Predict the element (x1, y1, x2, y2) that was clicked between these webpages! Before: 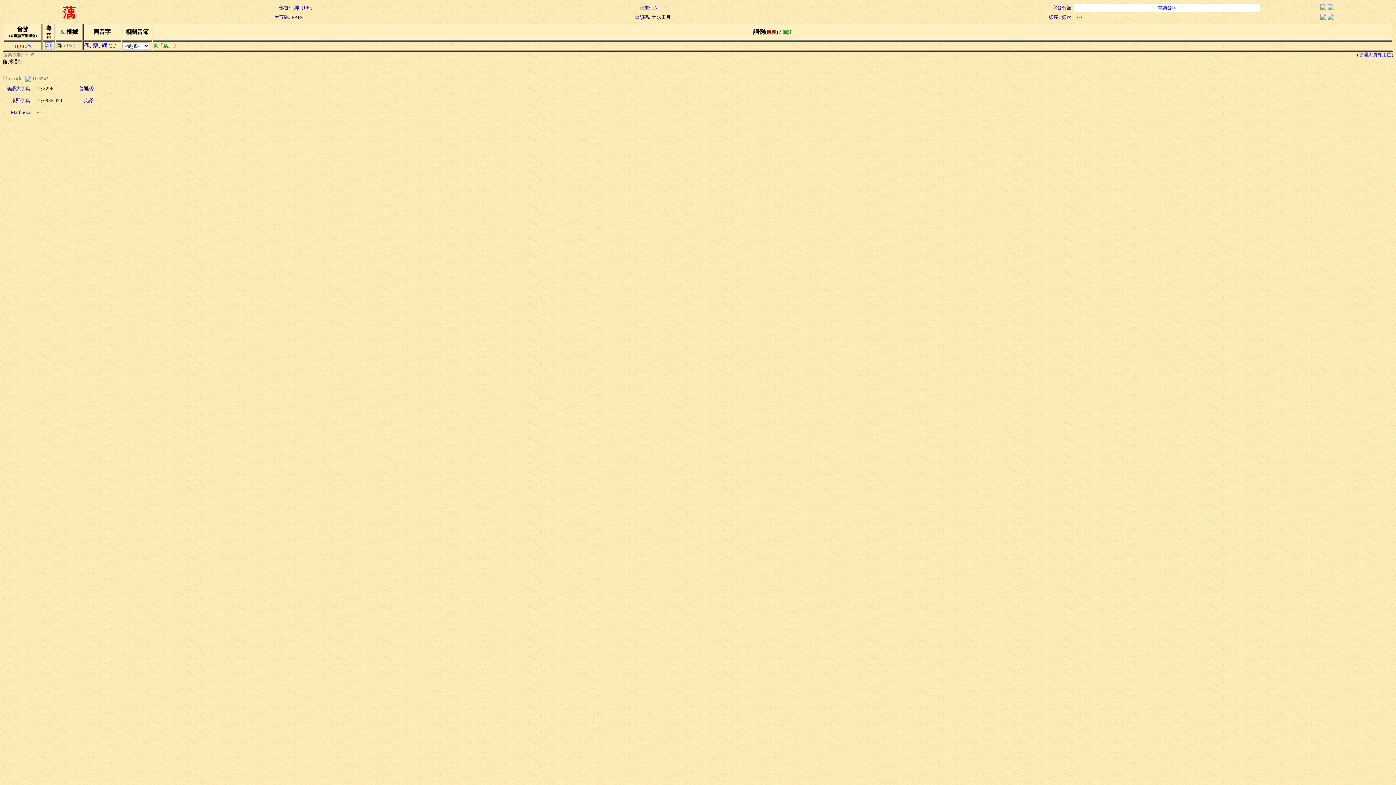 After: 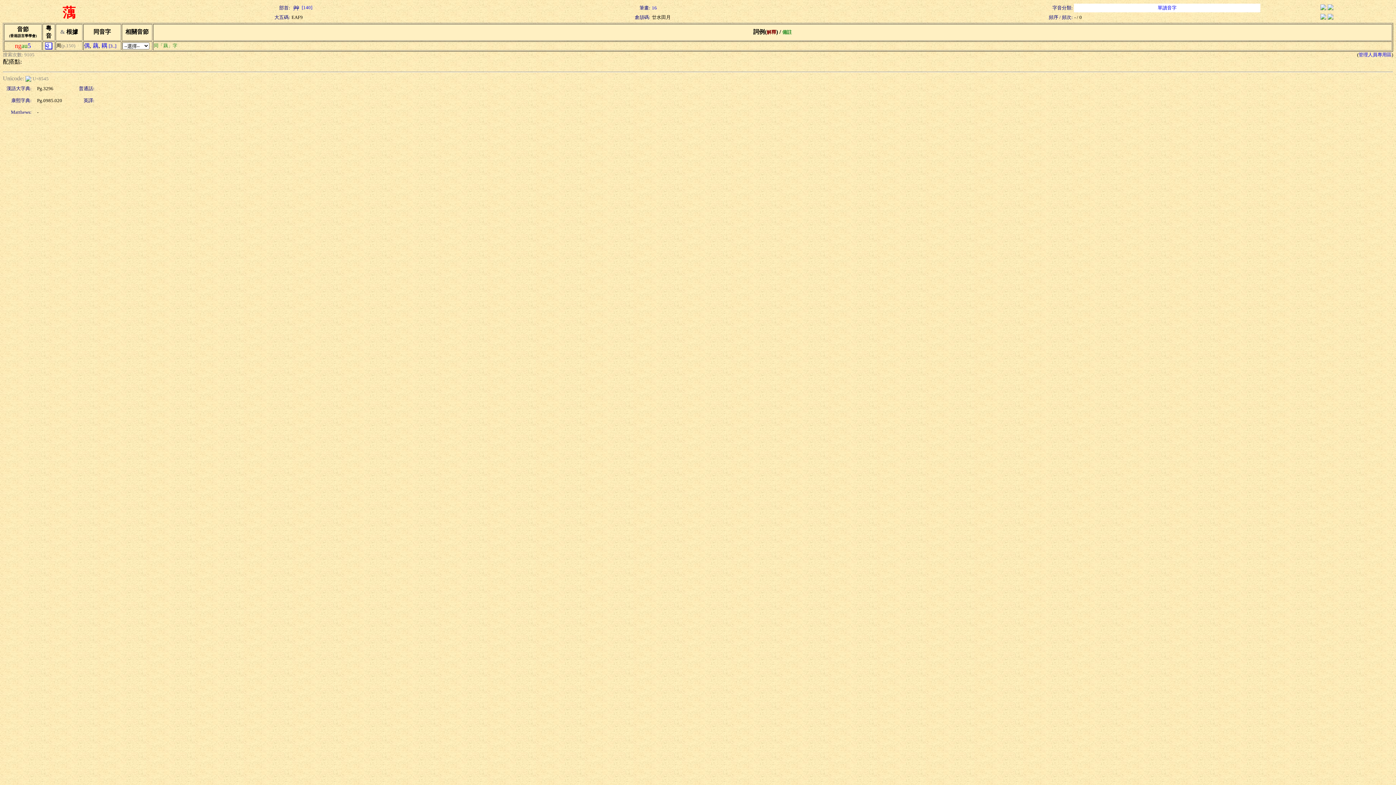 Action: bbox: (1320, 14, 1326, 20)